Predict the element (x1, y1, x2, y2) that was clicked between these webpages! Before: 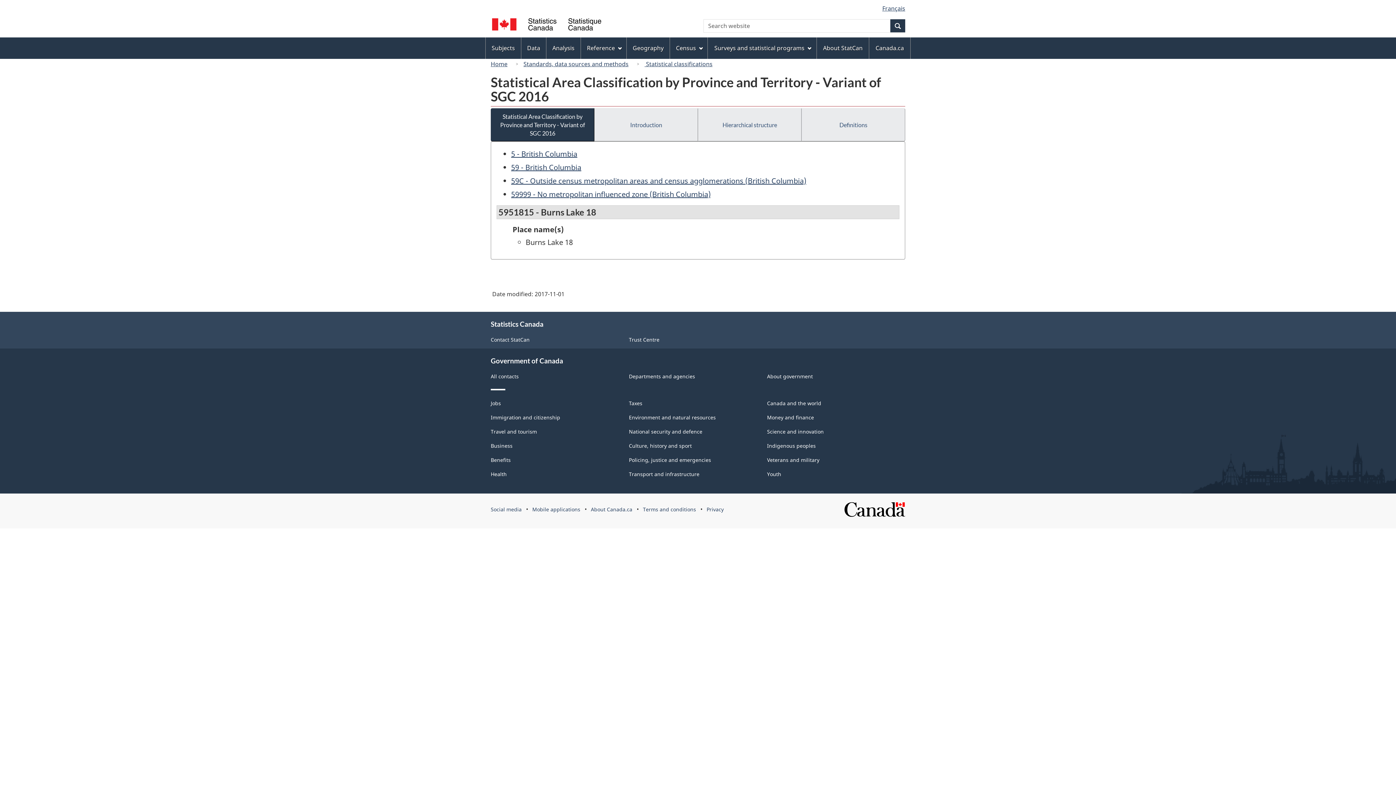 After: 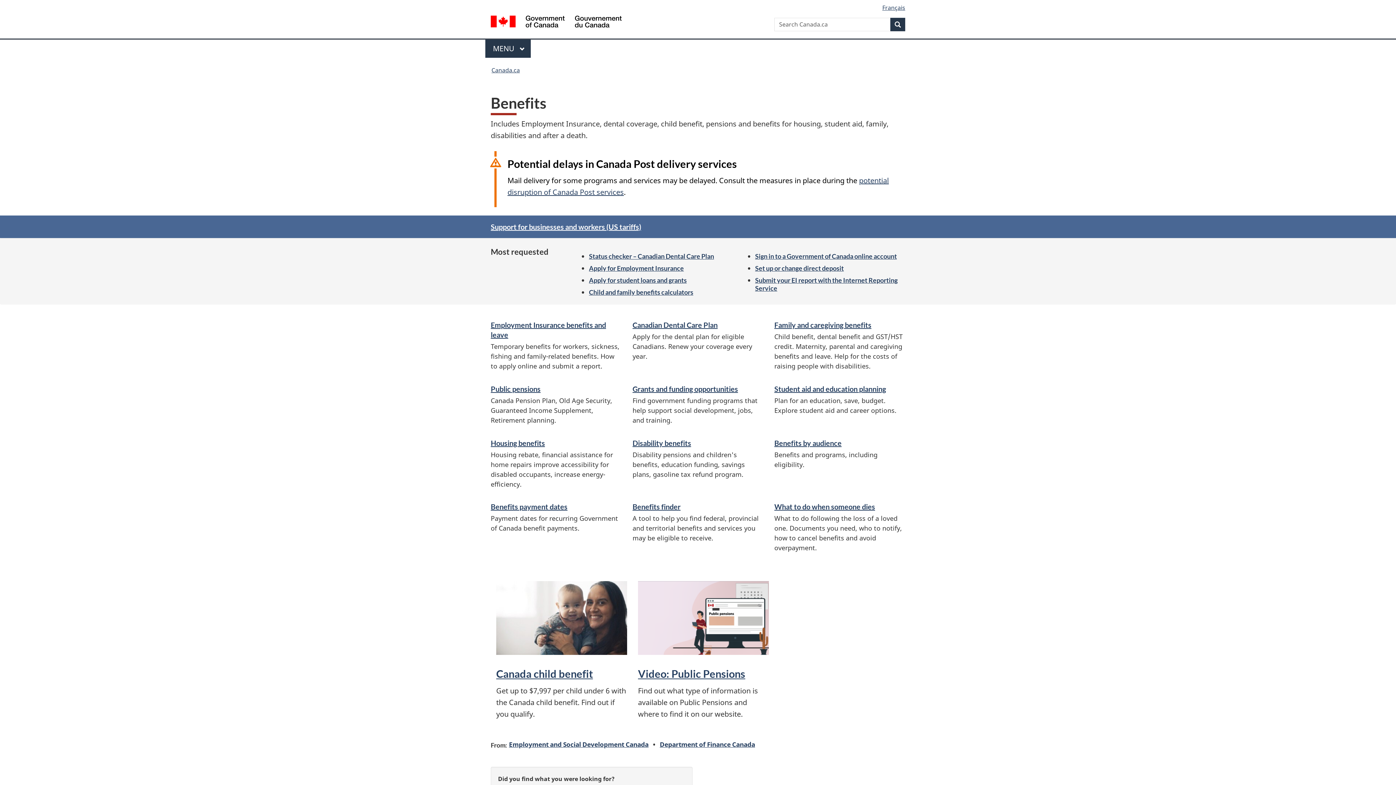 Action: bbox: (490, 456, 510, 463) label: Benefits